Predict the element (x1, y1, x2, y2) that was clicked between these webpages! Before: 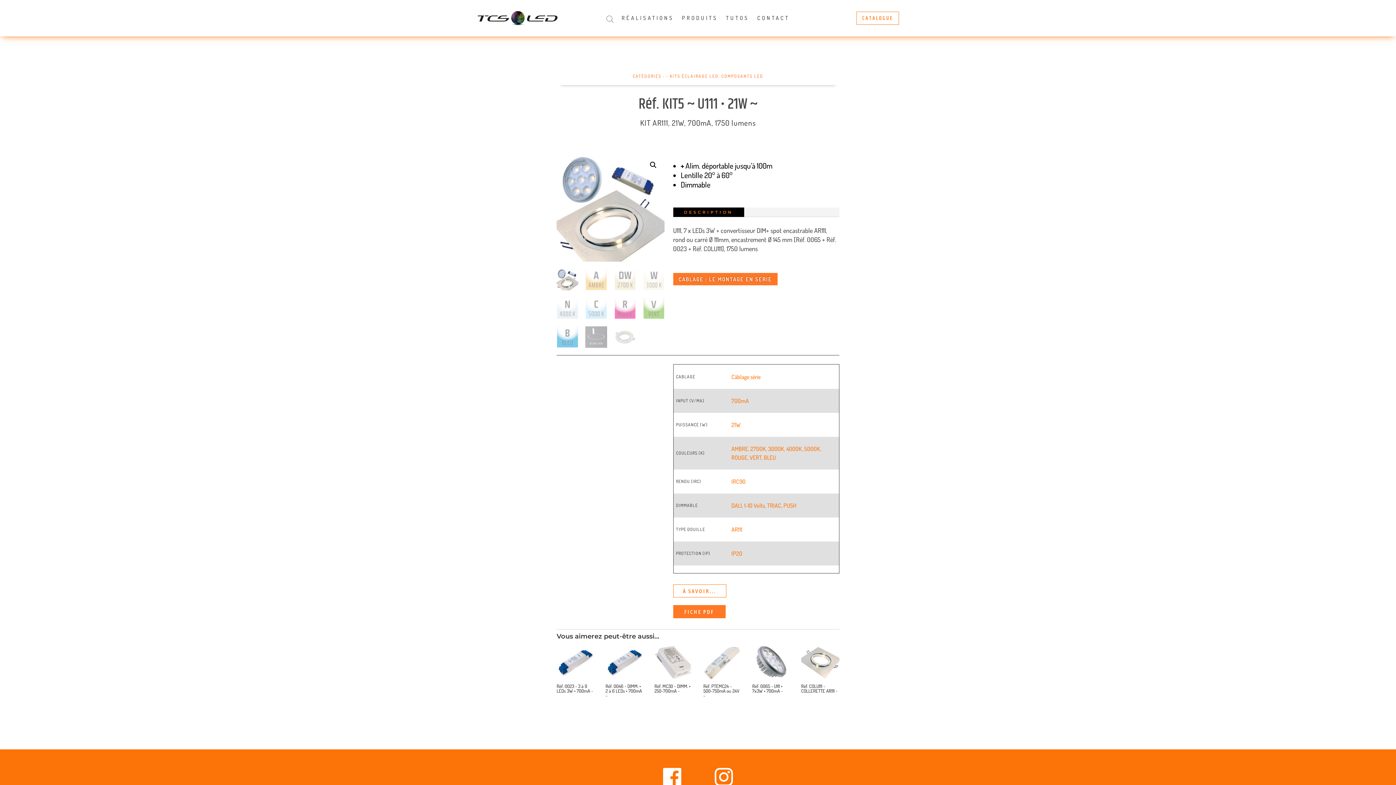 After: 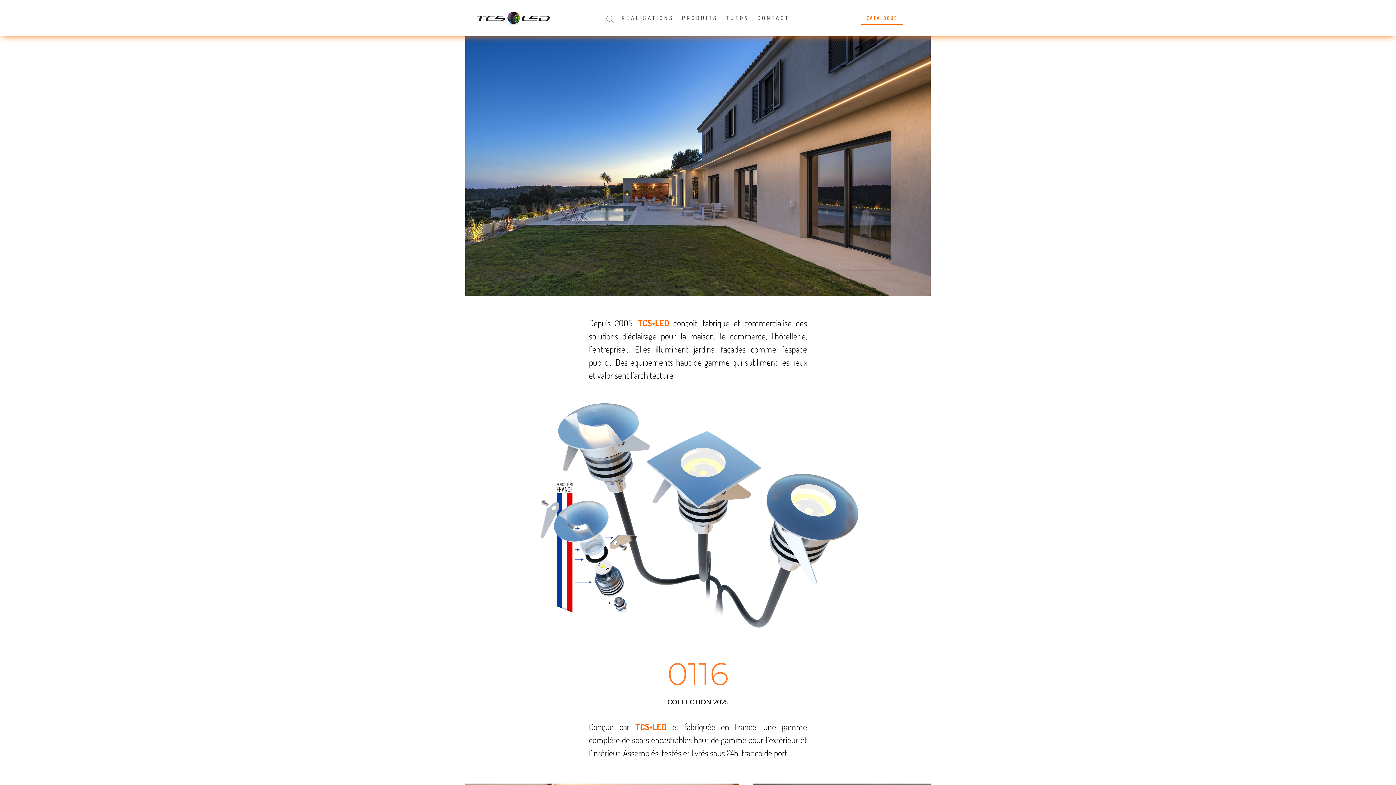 Action: bbox: (476, 21, 560, 26)